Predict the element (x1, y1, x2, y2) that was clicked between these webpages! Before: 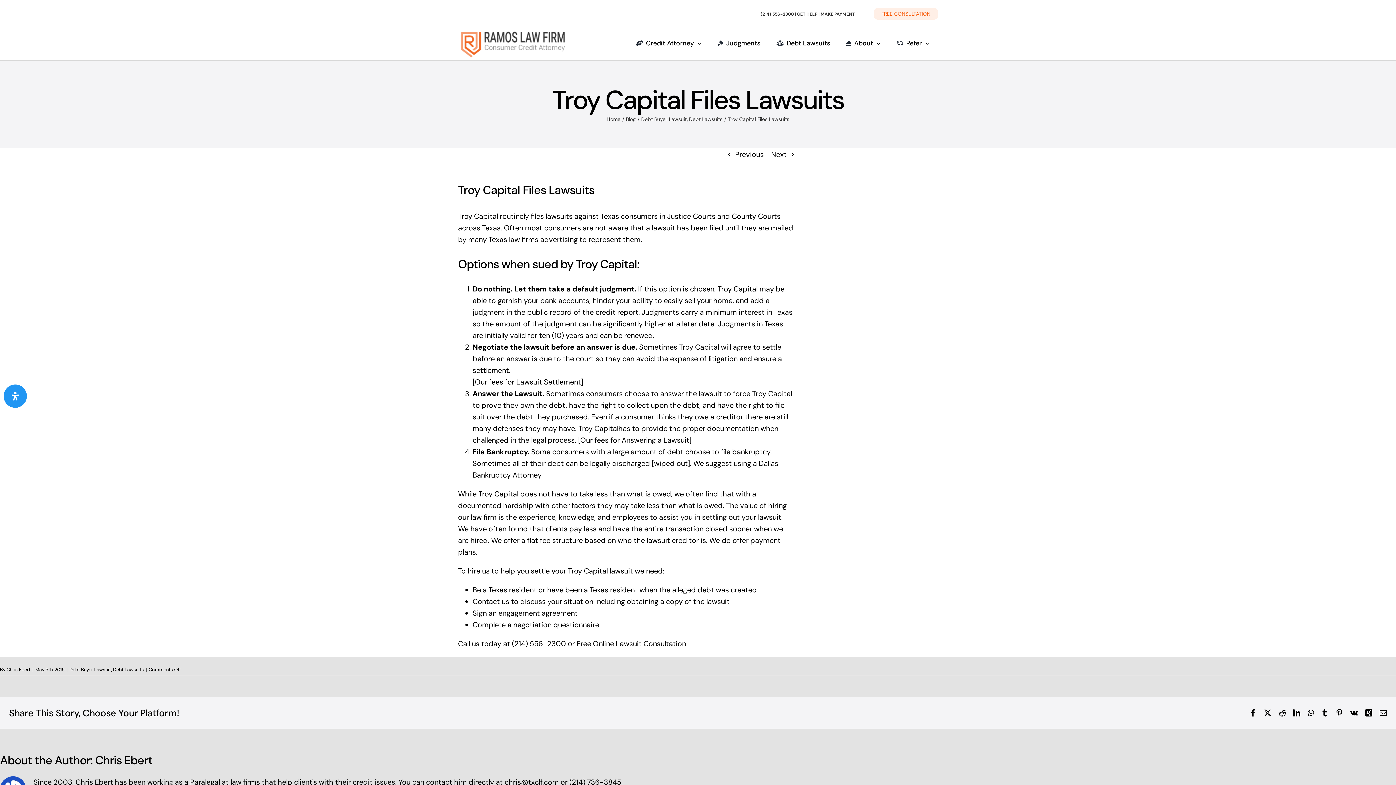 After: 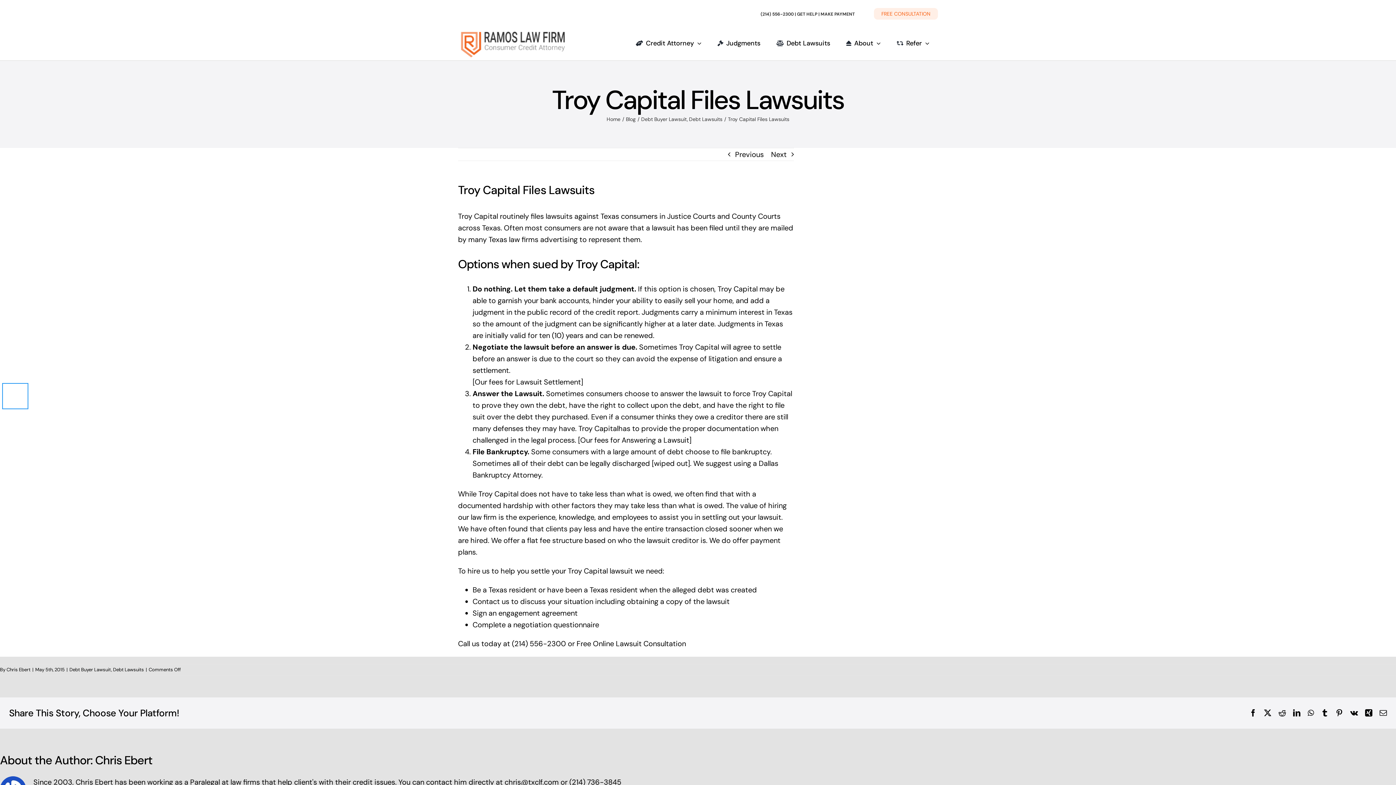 Action: bbox: (3, 384, 26, 408) label: Open Accessibility Panel